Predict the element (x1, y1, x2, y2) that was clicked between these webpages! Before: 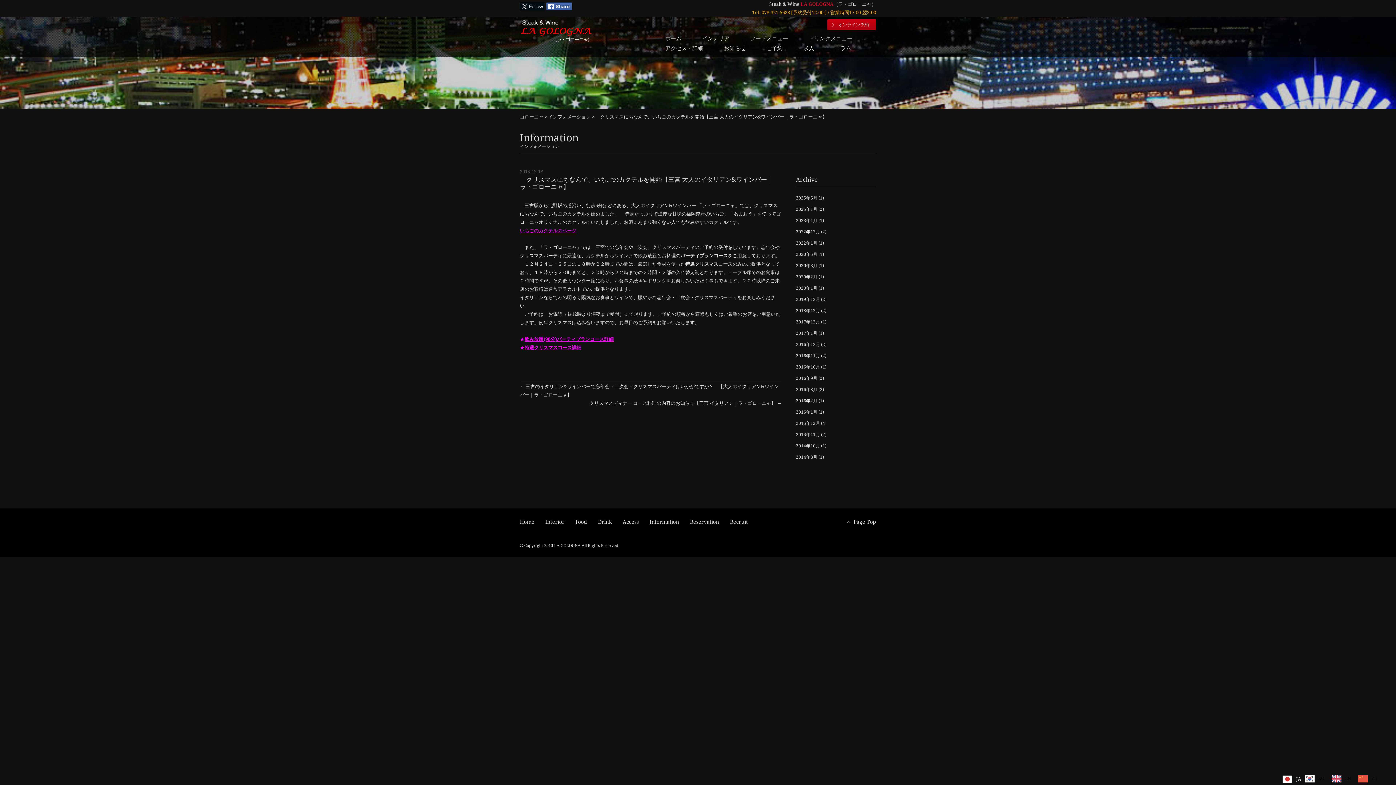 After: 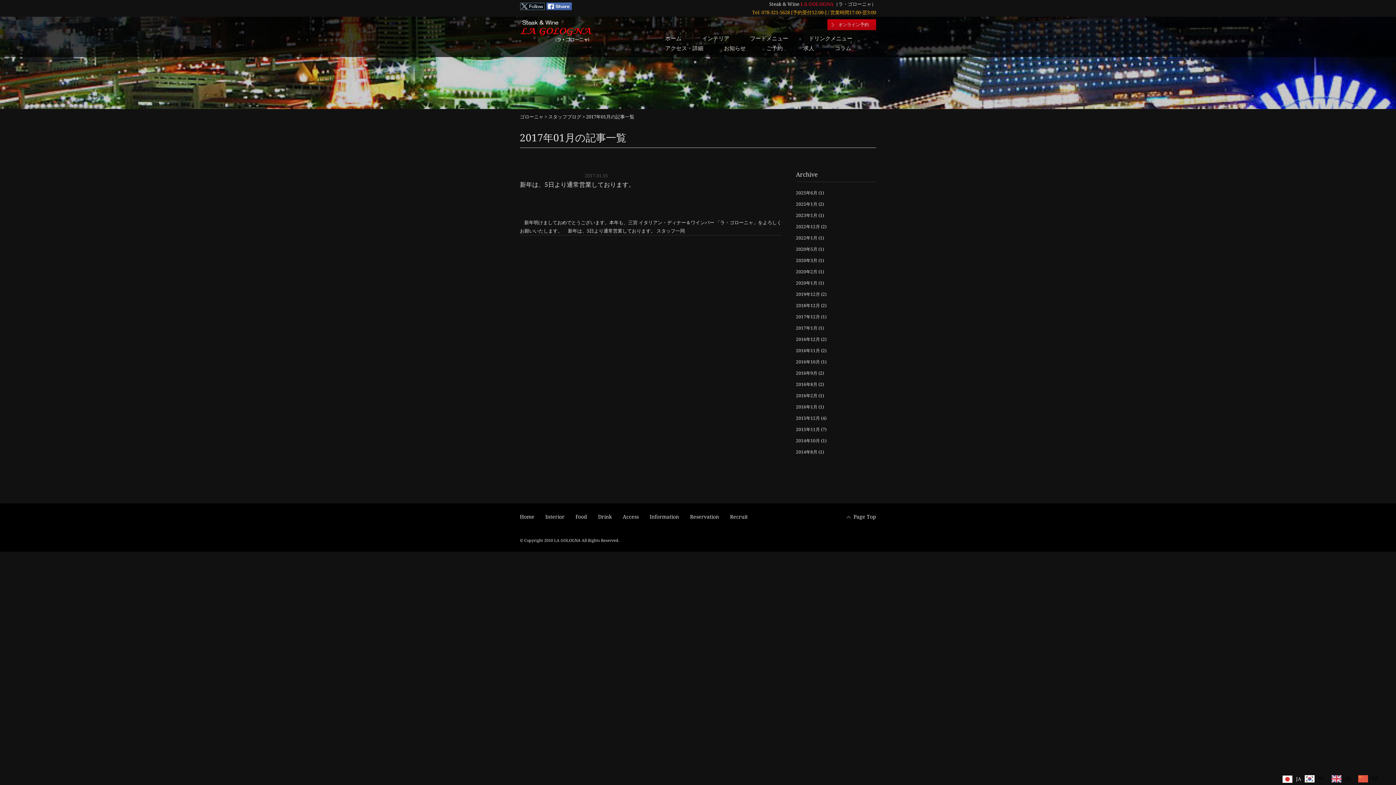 Action: bbox: (796, 330, 817, 336) label: 2017年1月